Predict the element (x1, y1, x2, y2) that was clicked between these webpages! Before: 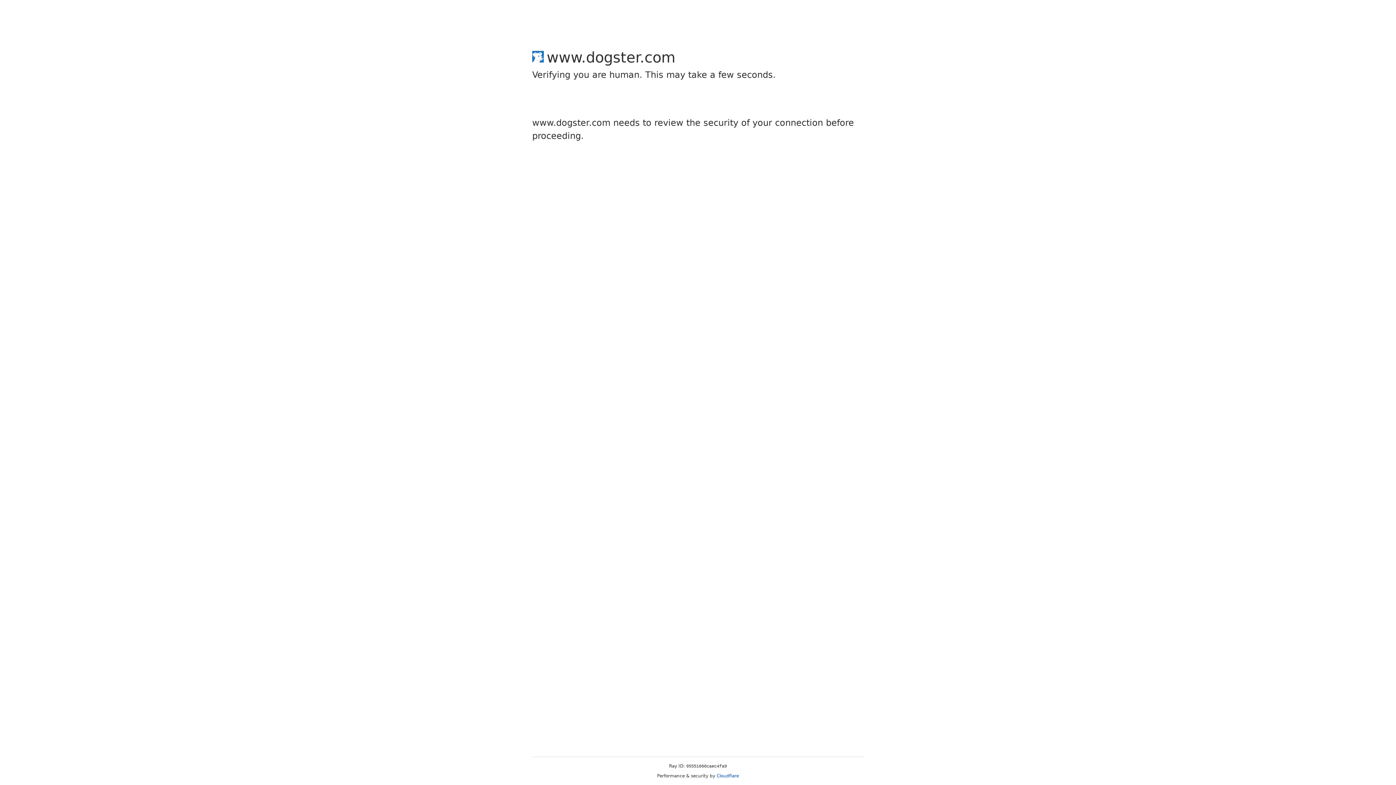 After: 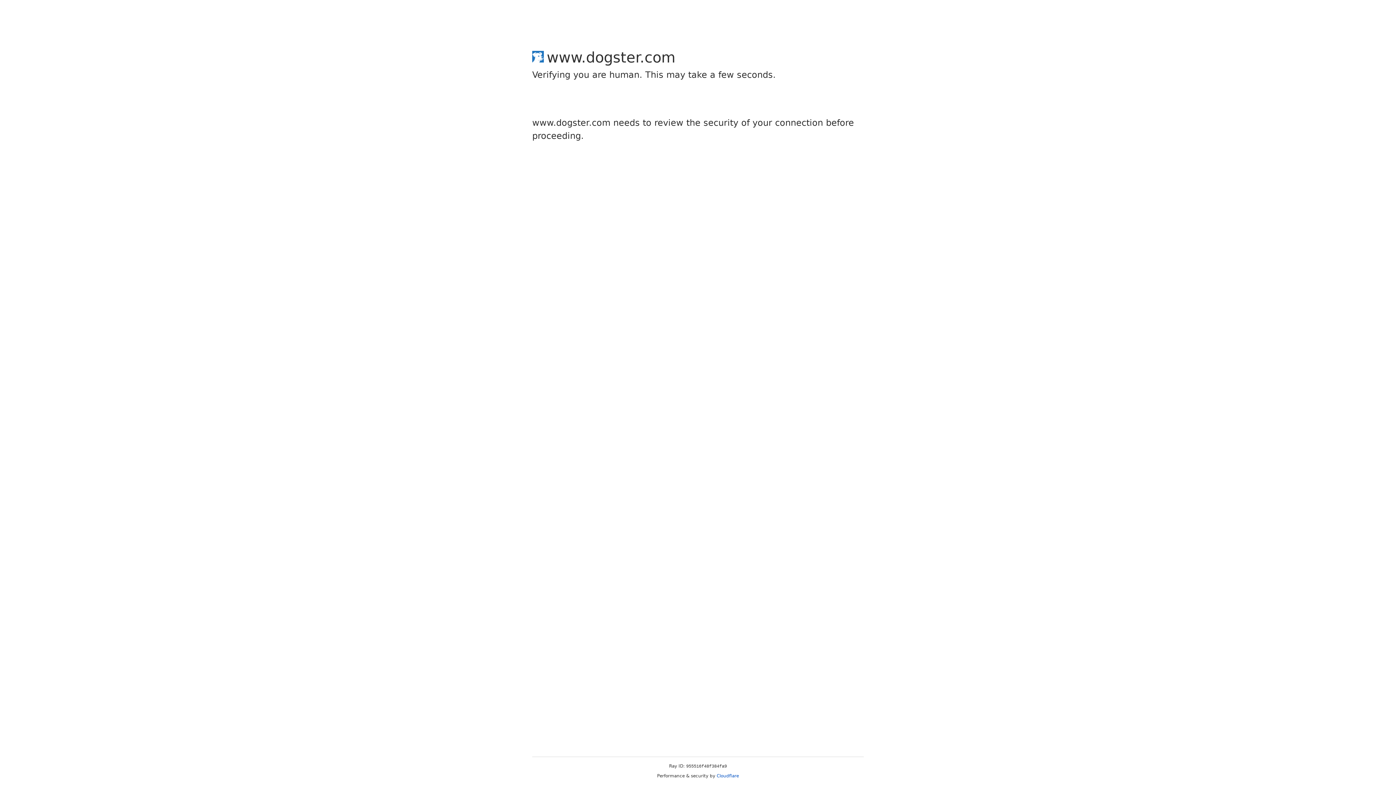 Action: label: Cloudflare bbox: (716, 773, 739, 778)